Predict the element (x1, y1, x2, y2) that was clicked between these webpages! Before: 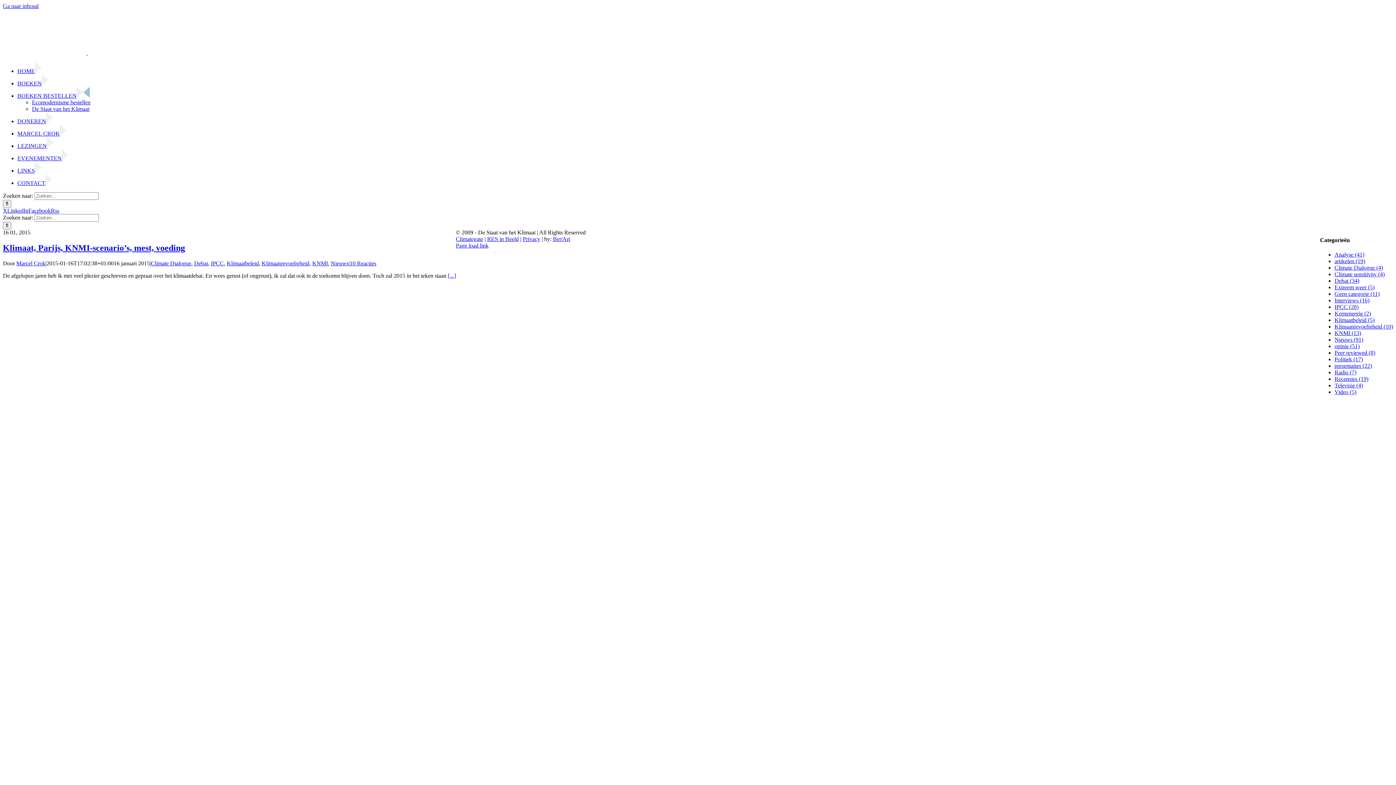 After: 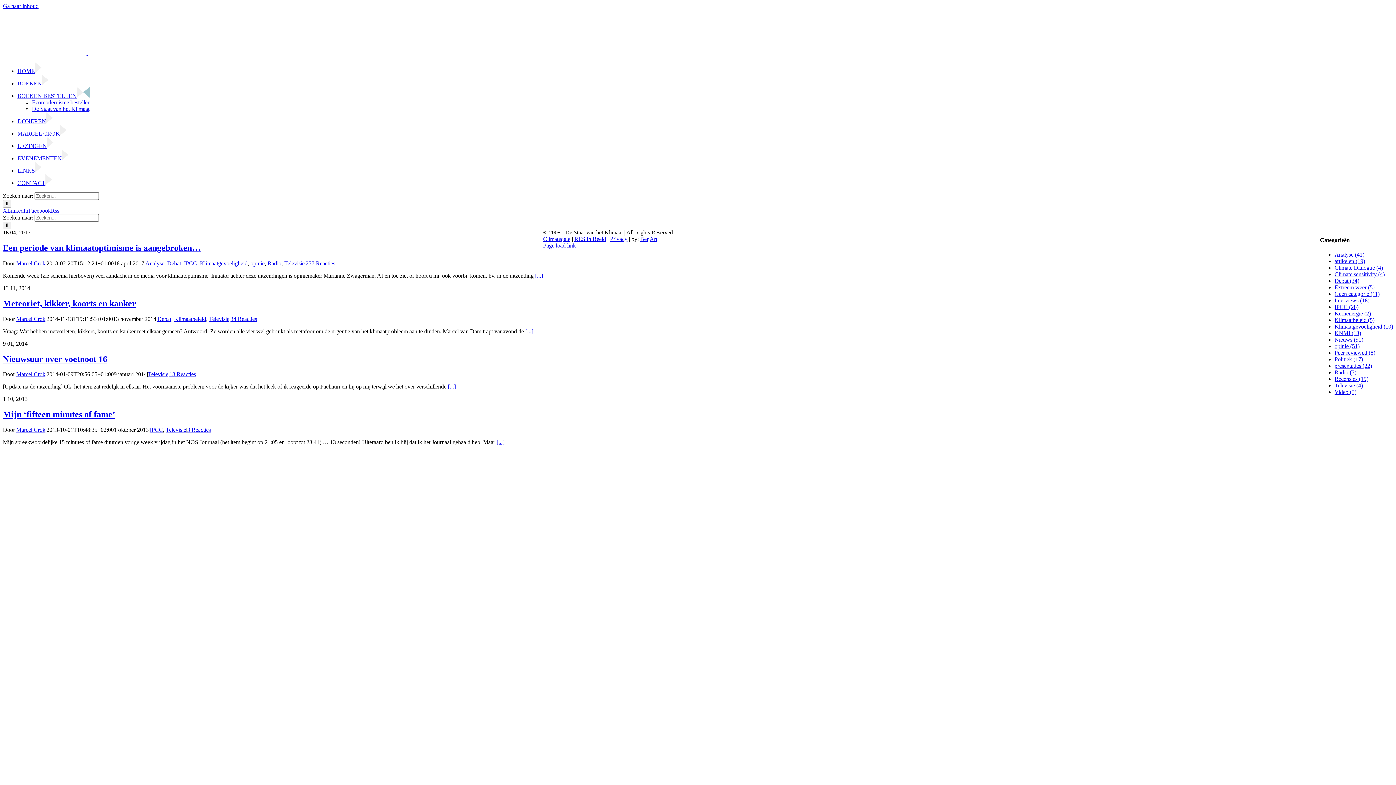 Action: bbox: (1334, 382, 1363, 388) label: Televisie (4)